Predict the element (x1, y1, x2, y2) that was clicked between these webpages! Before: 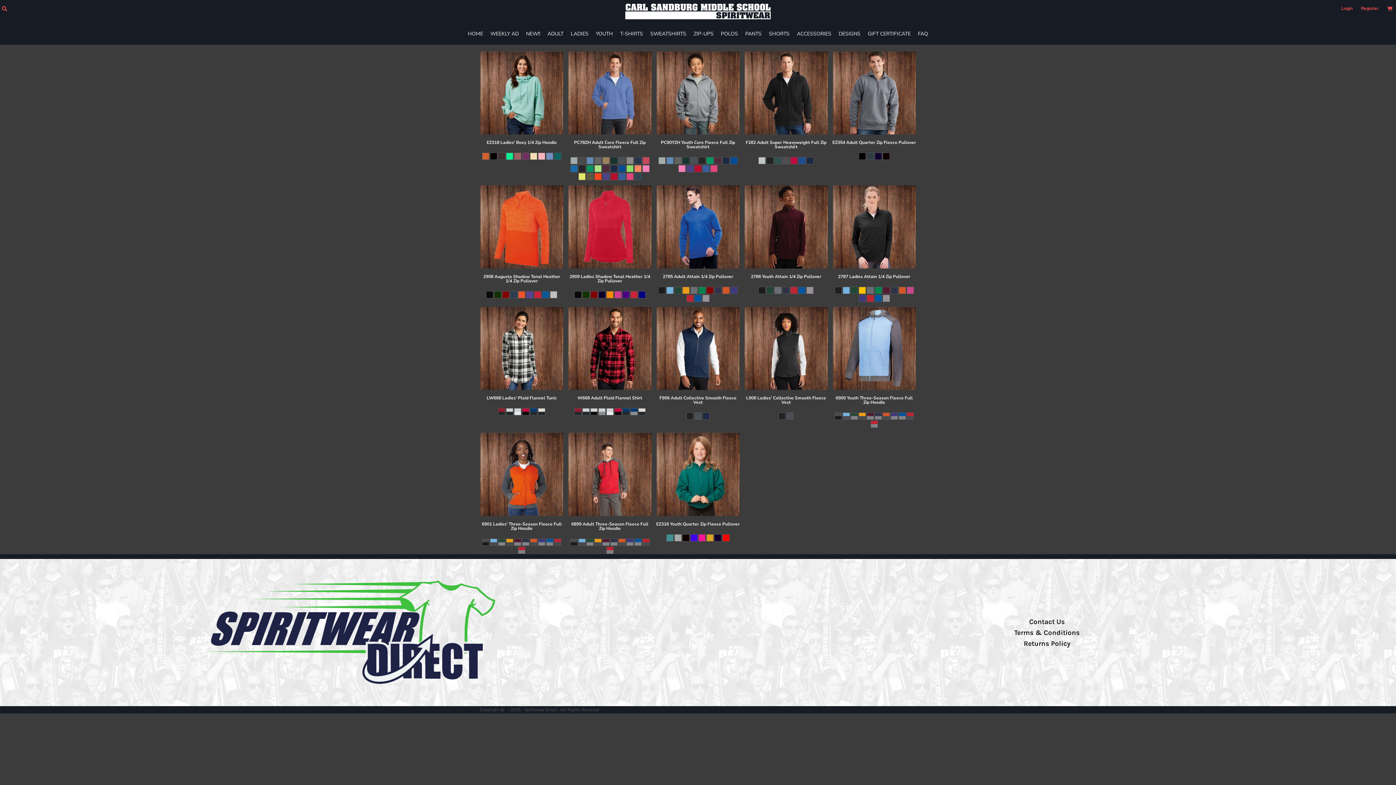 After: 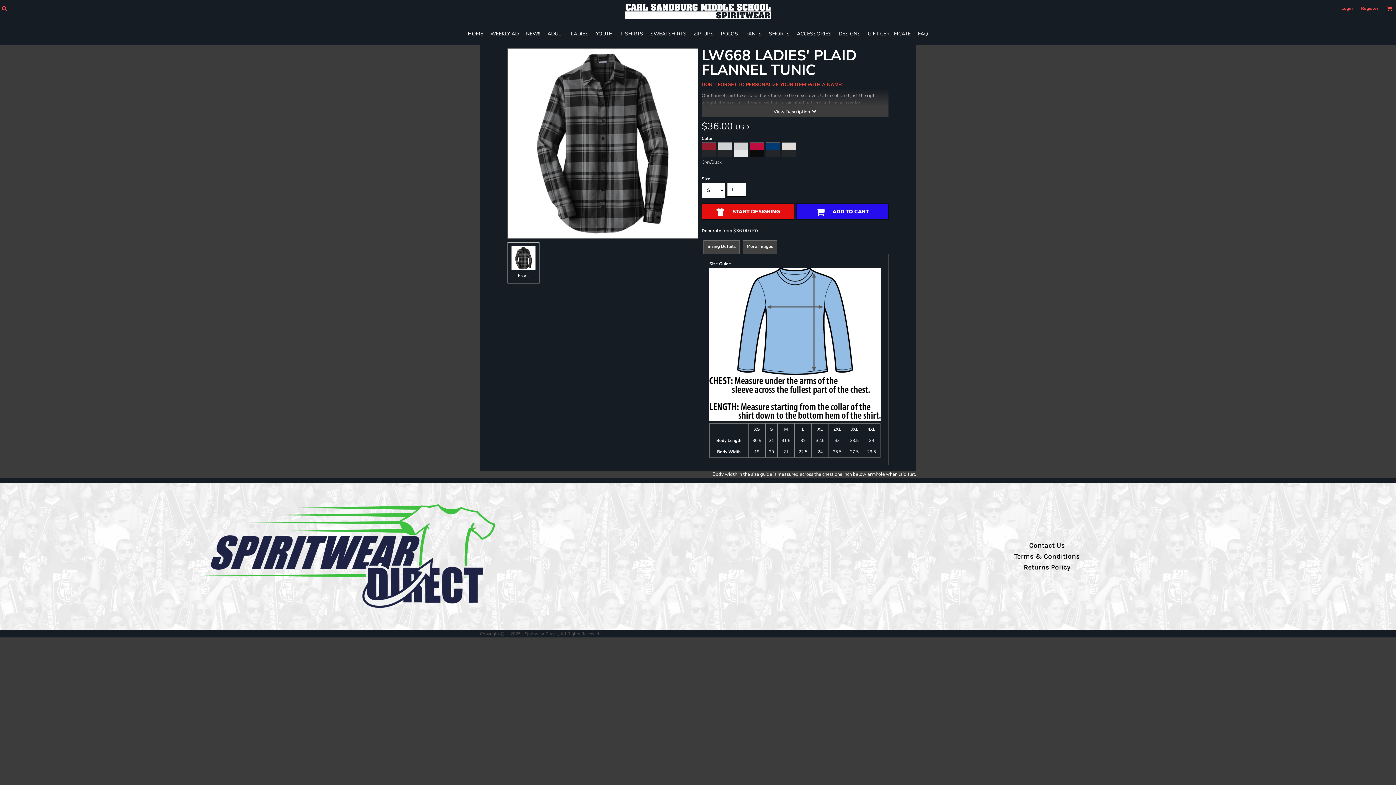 Action: bbox: (486, 395, 556, 401) label: LW668 Ladies' Plaid Flannel Tunic